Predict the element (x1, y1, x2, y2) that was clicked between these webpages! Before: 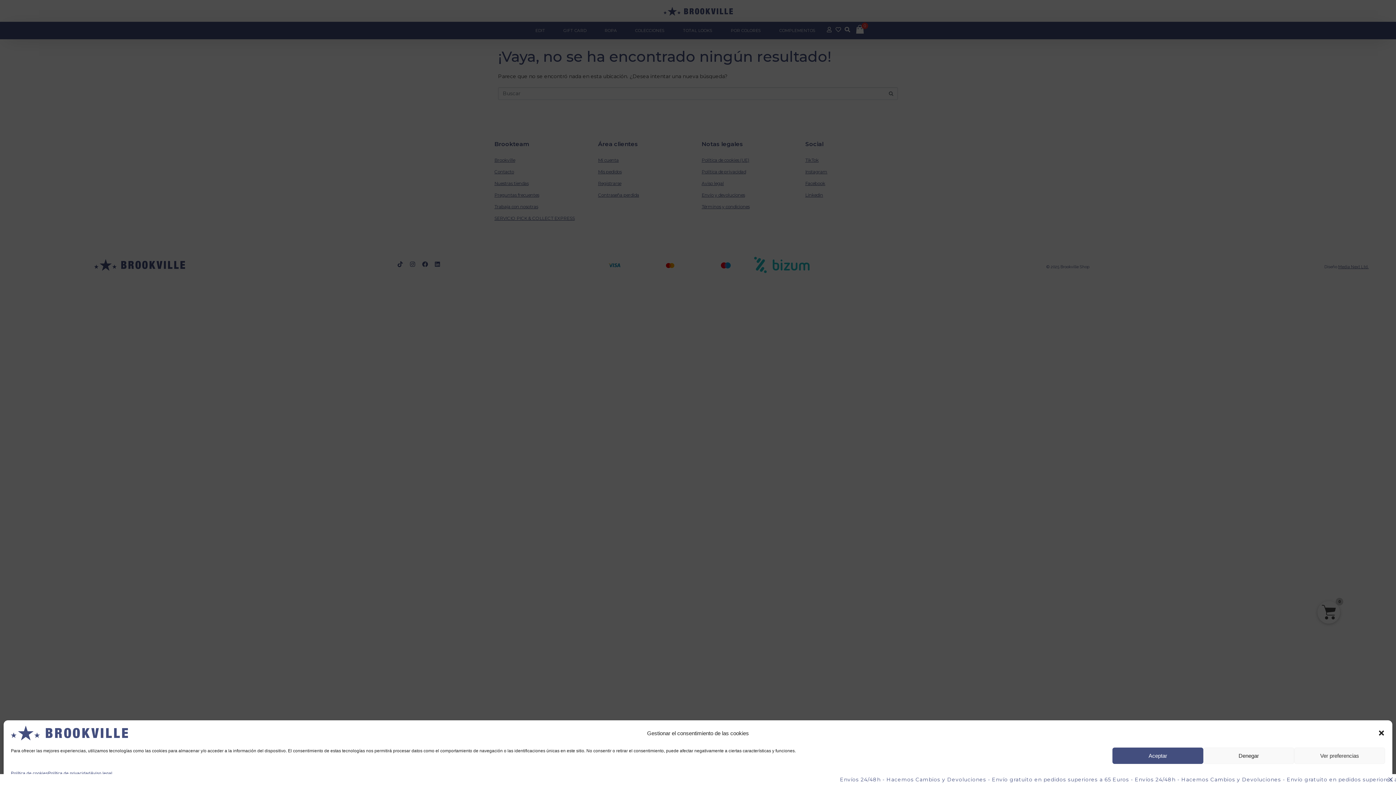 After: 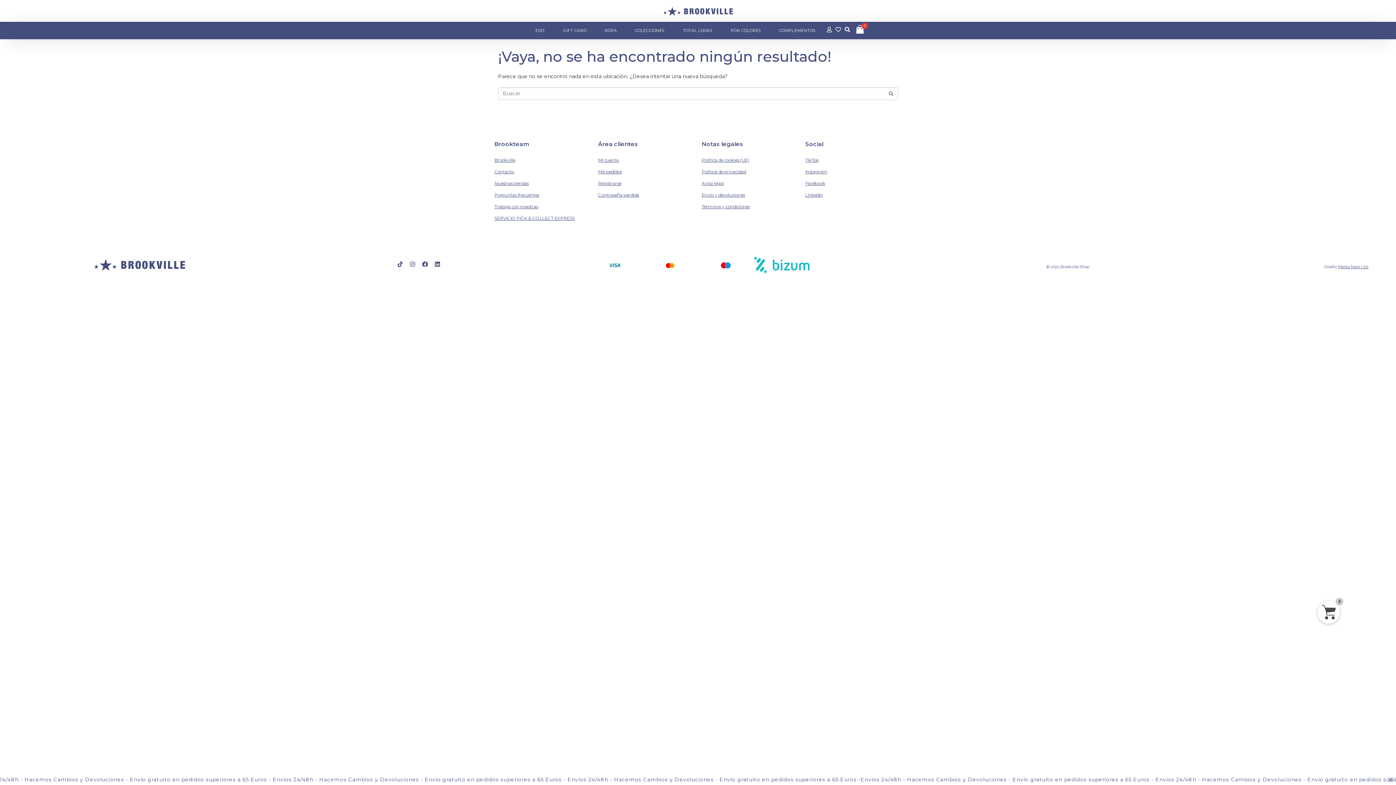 Action: label: Denegar bbox: (1203, 748, 1294, 764)